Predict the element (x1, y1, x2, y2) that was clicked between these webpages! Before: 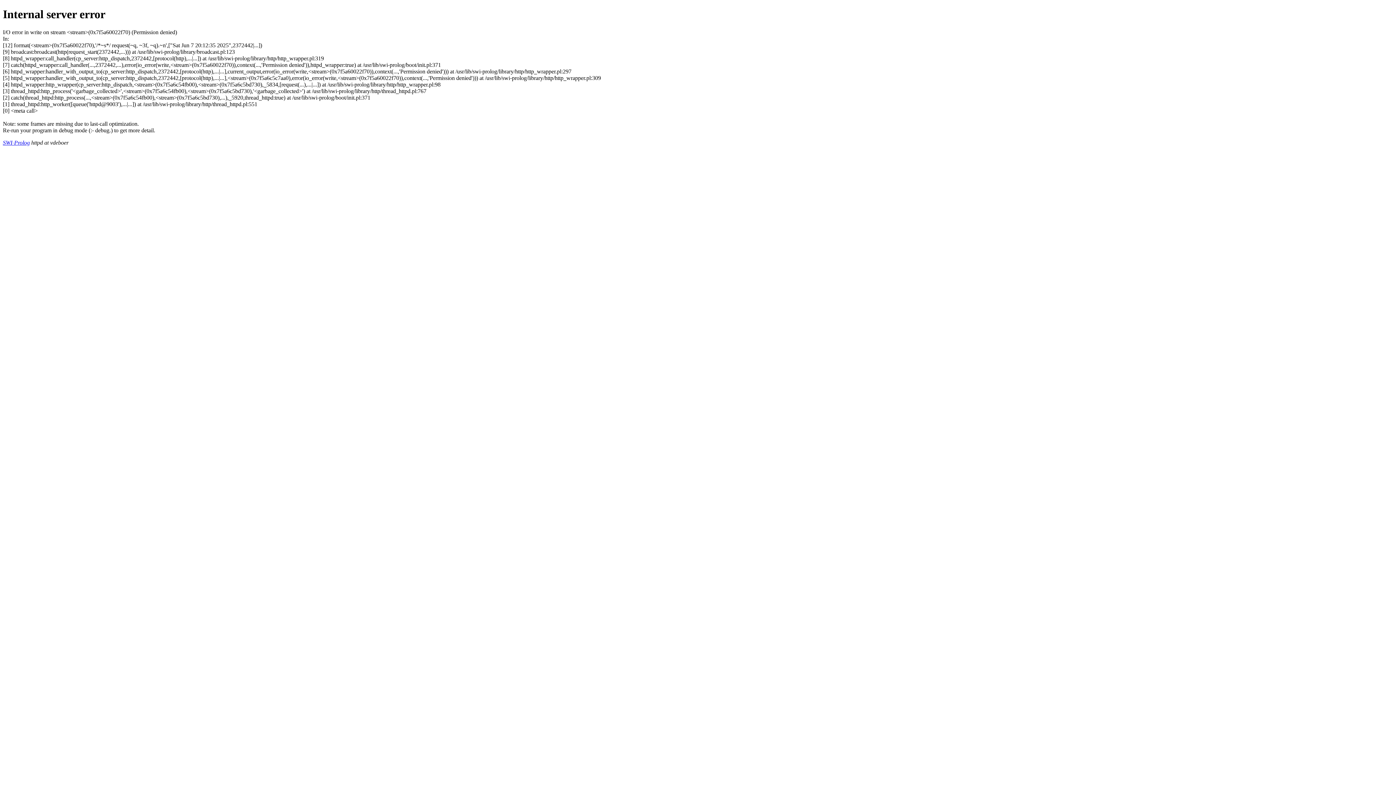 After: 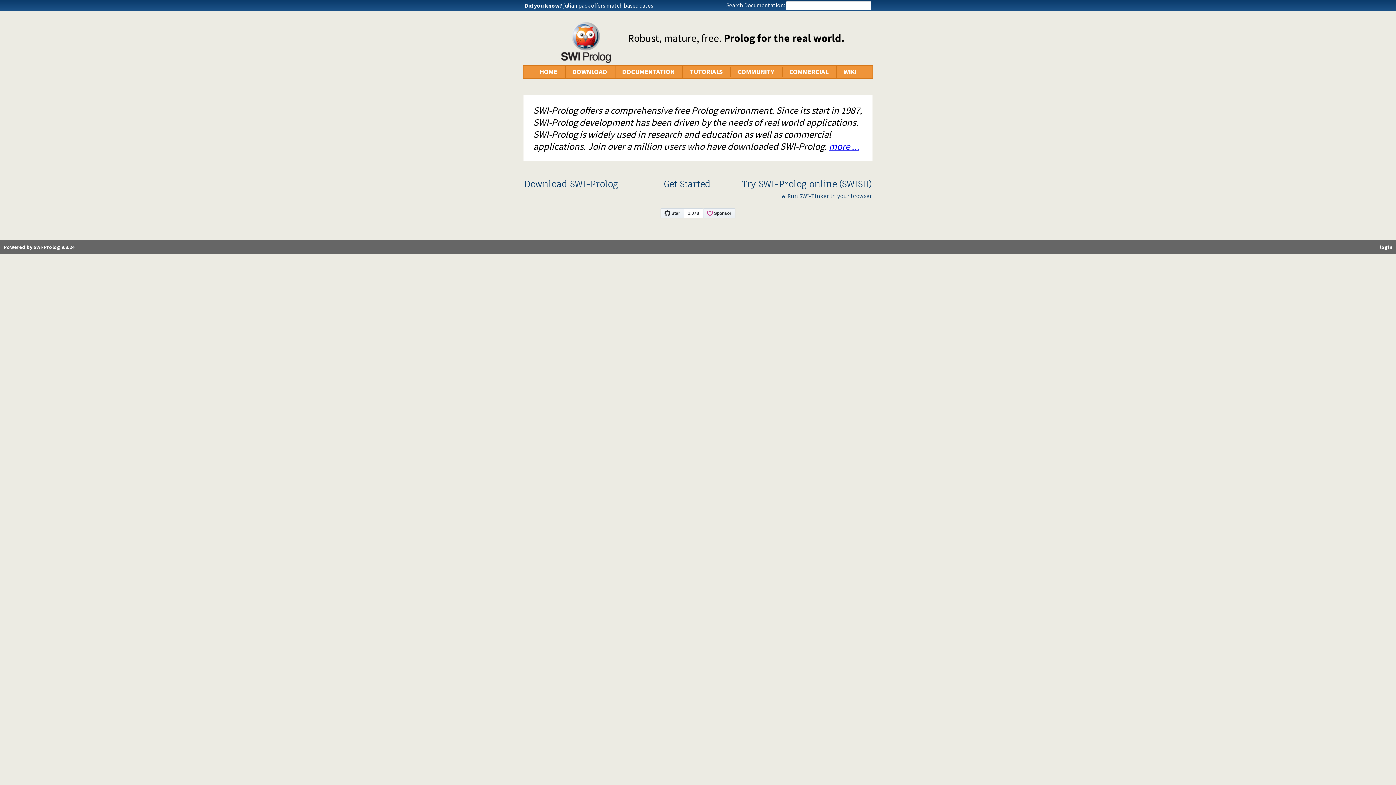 Action: bbox: (2, 139, 29, 145) label: SWI-Prolog